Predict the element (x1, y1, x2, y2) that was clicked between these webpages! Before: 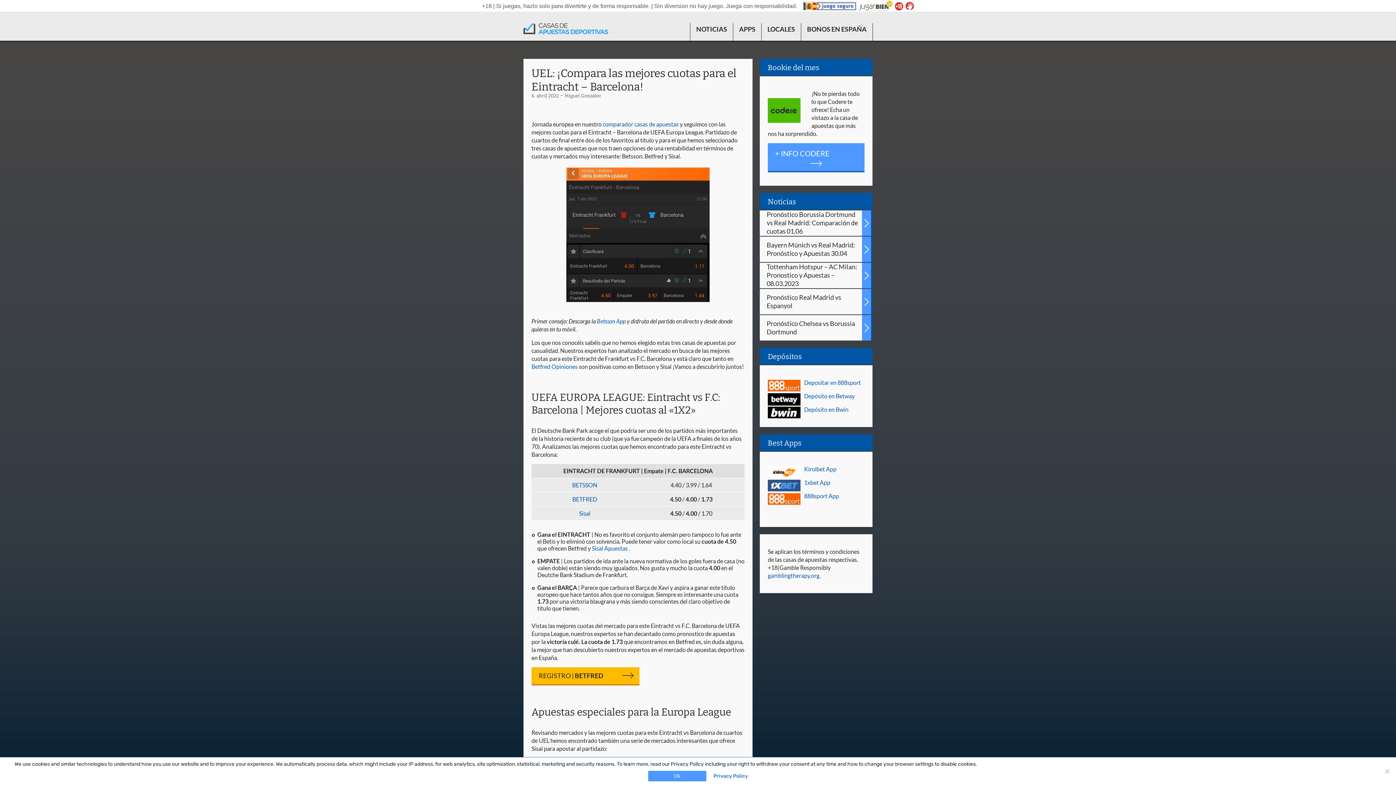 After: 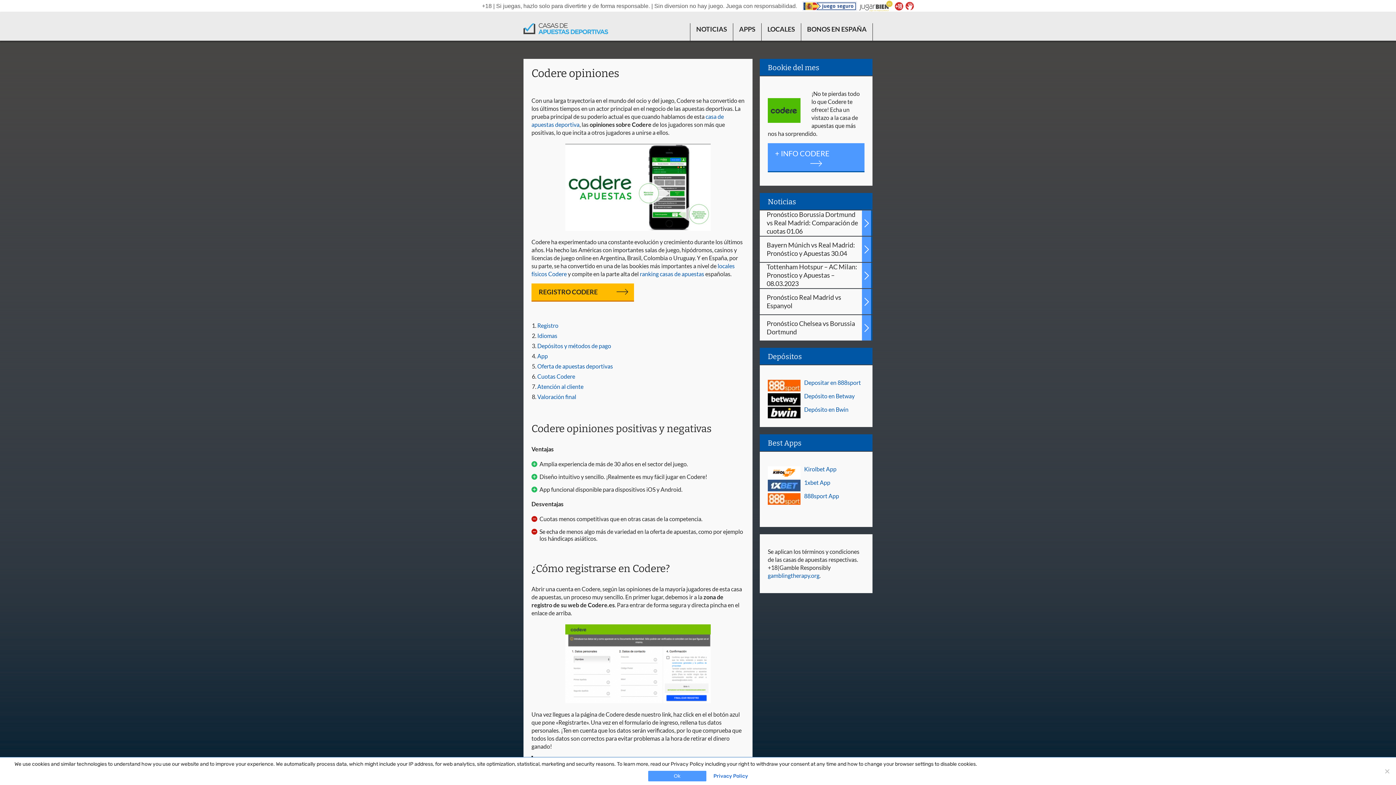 Action: bbox: (768, 143, 864, 172) label: + INFO CODERE